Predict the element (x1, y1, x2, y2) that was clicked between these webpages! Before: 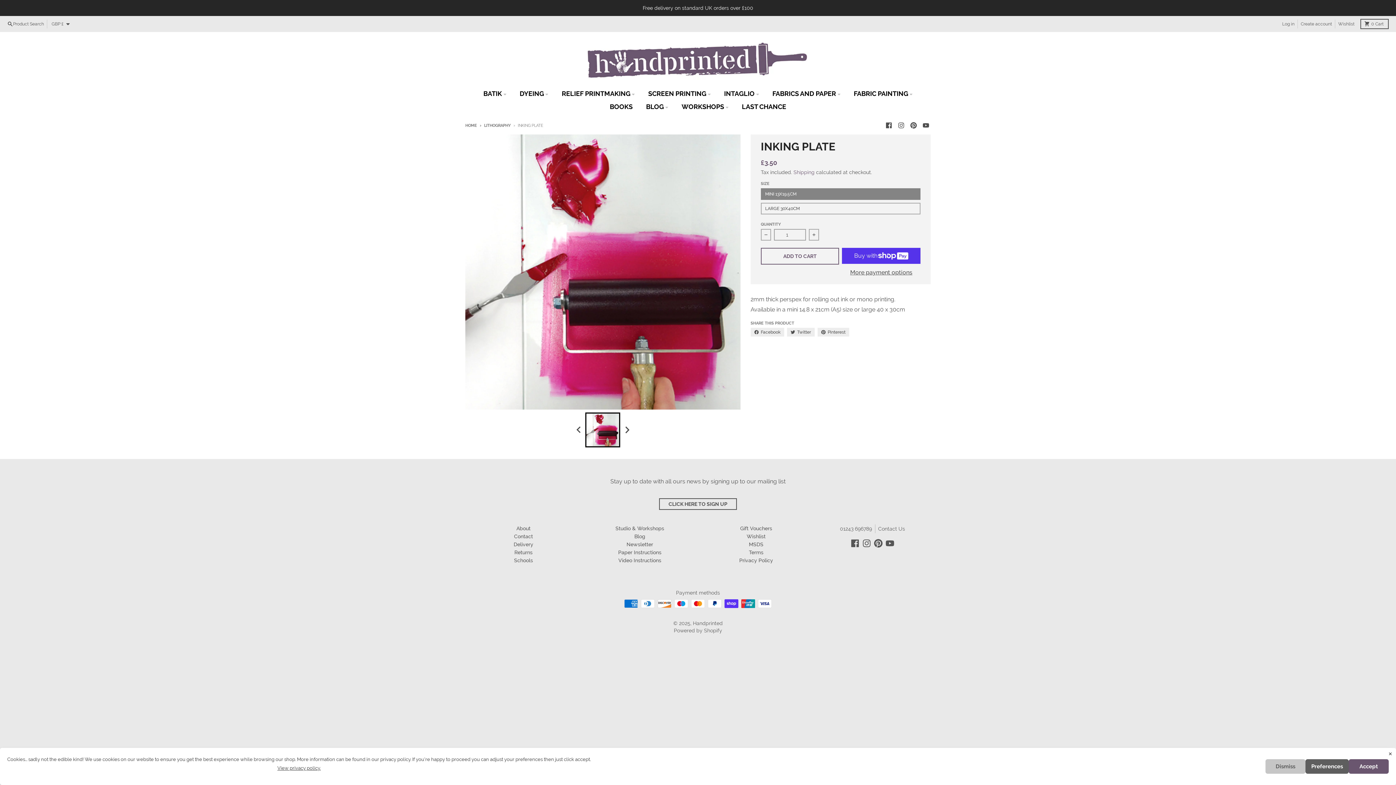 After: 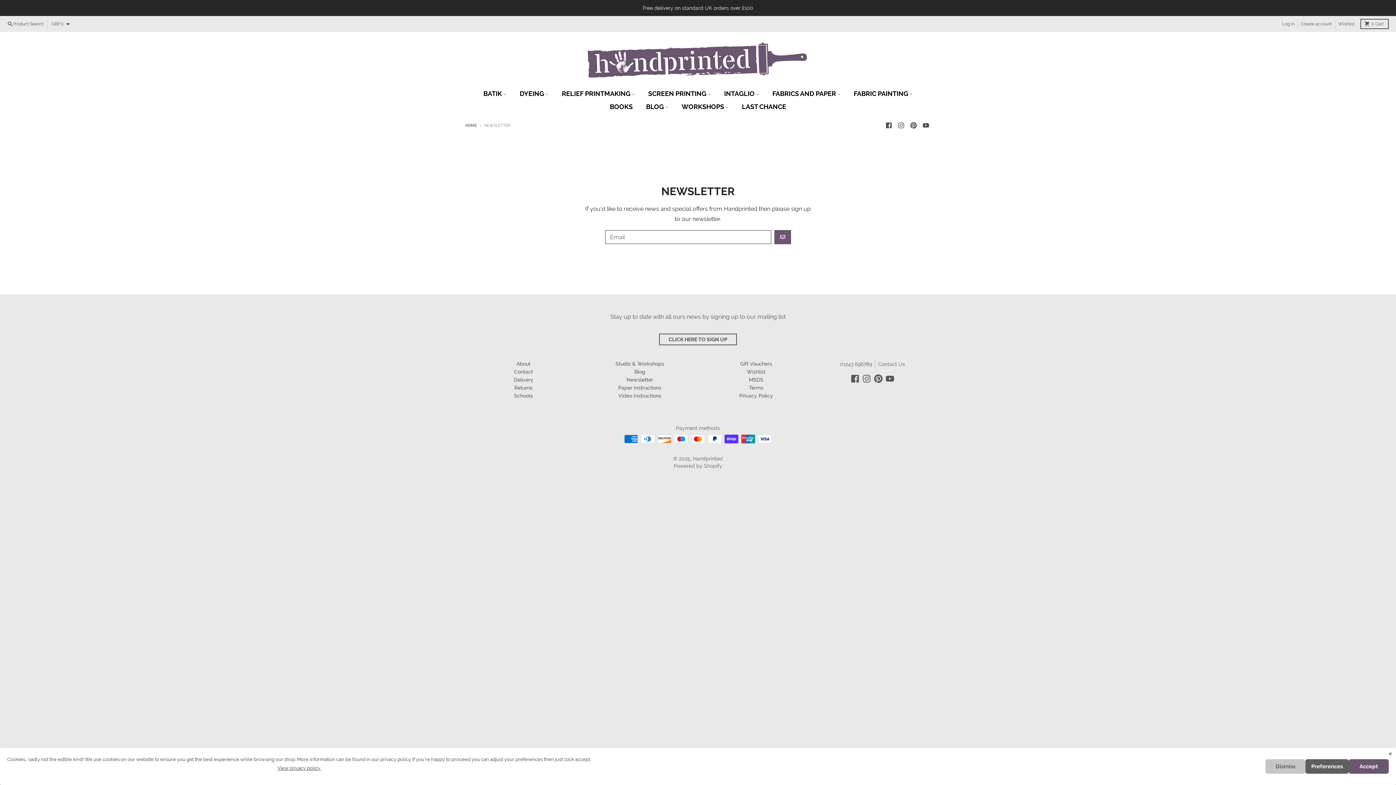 Action: label: Newsletter bbox: (626, 541, 653, 547)